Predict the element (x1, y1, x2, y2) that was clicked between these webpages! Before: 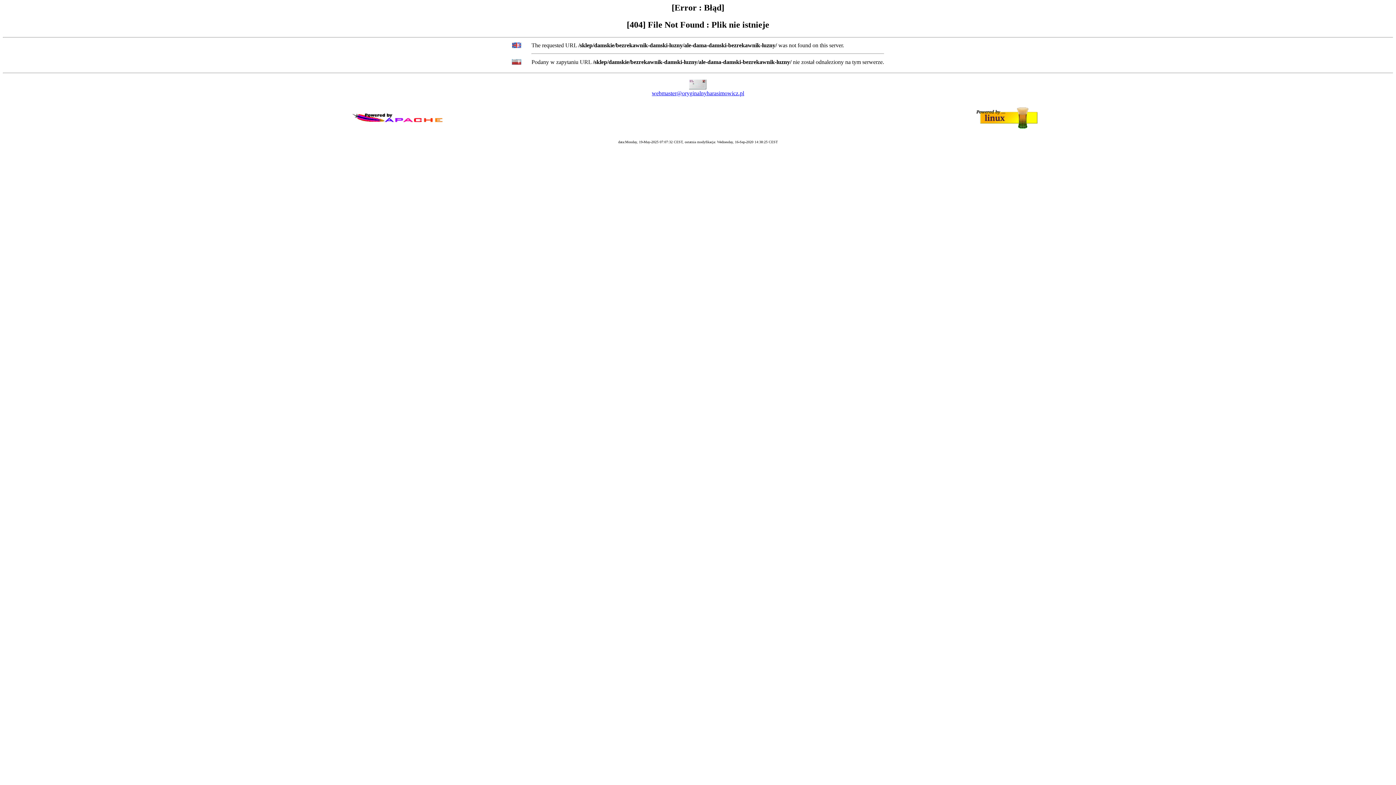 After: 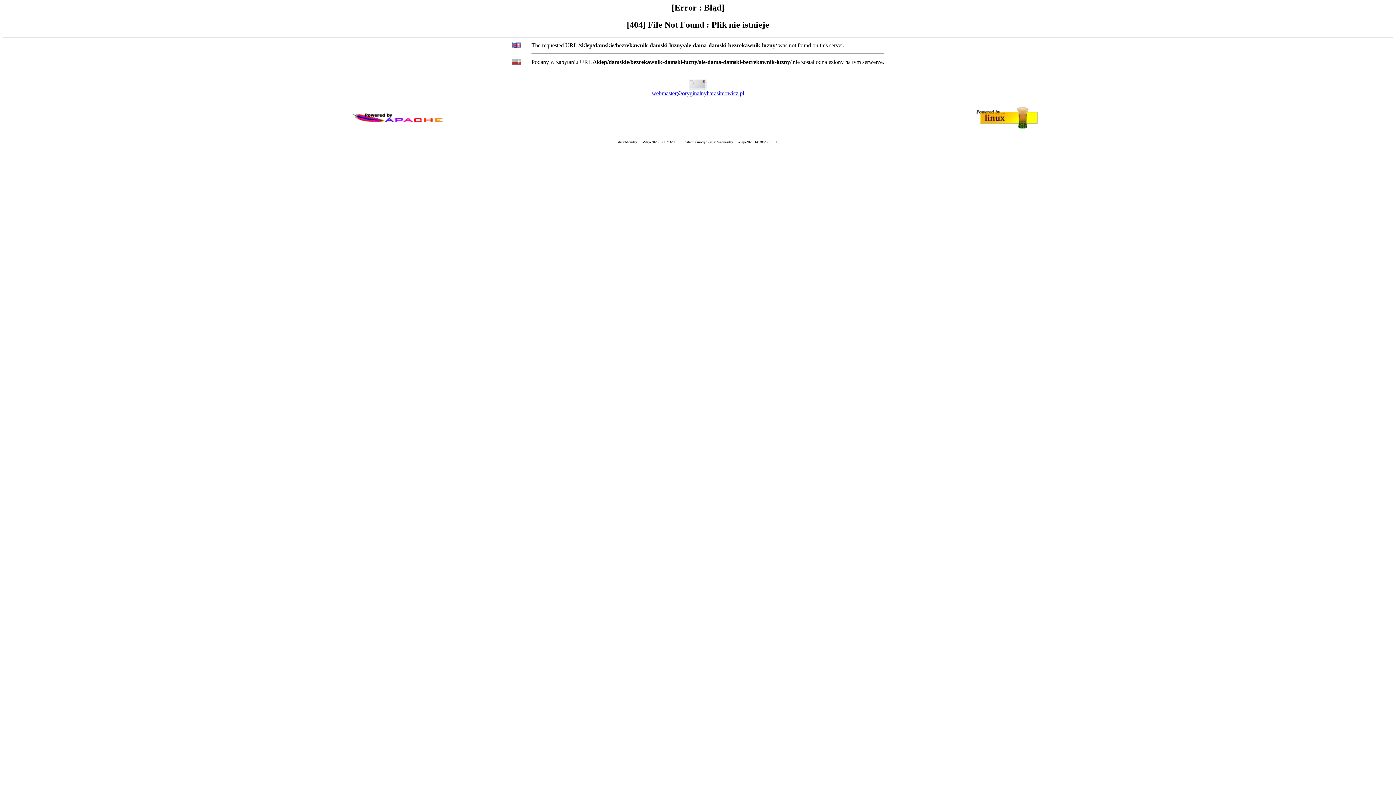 Action: label: webmaster@oryginalnyharasimowicz.pl bbox: (652, 90, 744, 96)